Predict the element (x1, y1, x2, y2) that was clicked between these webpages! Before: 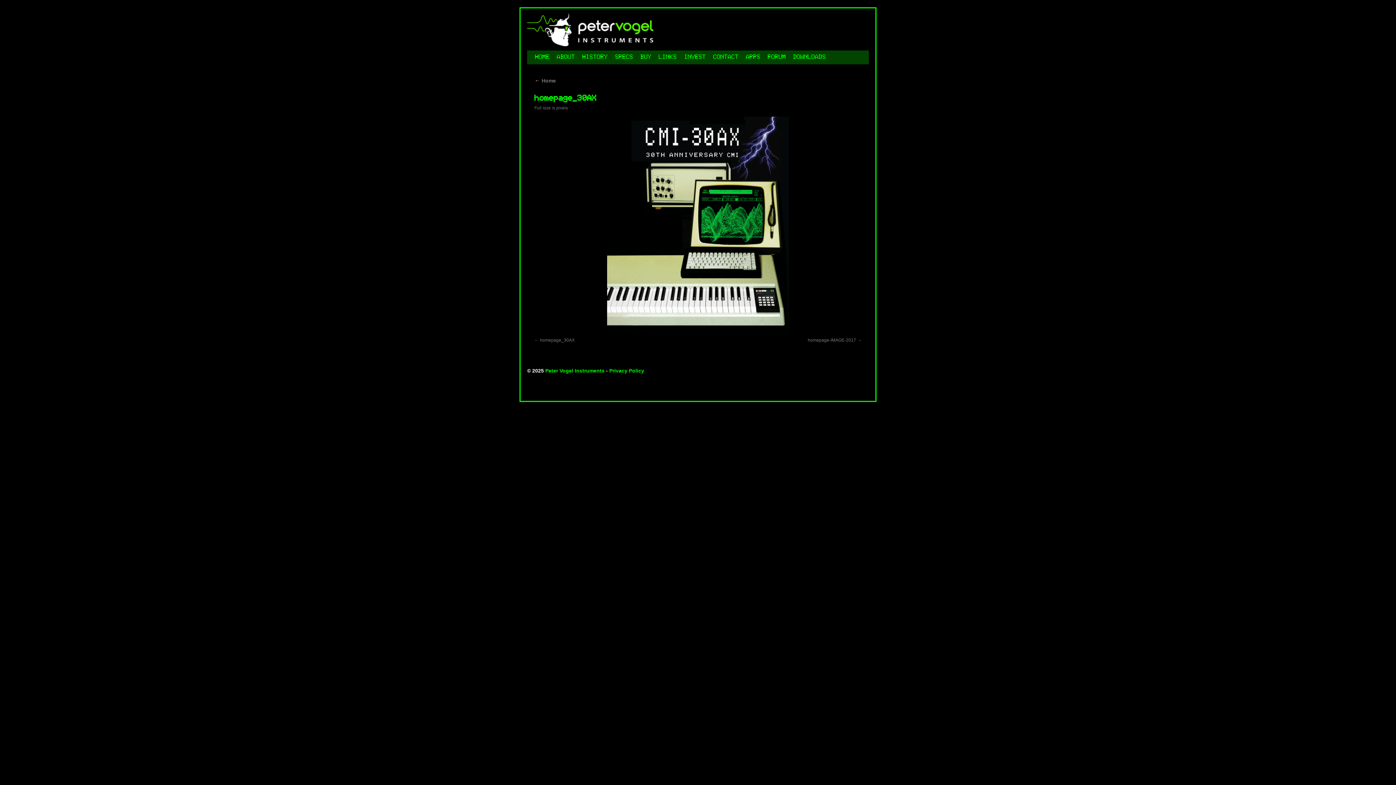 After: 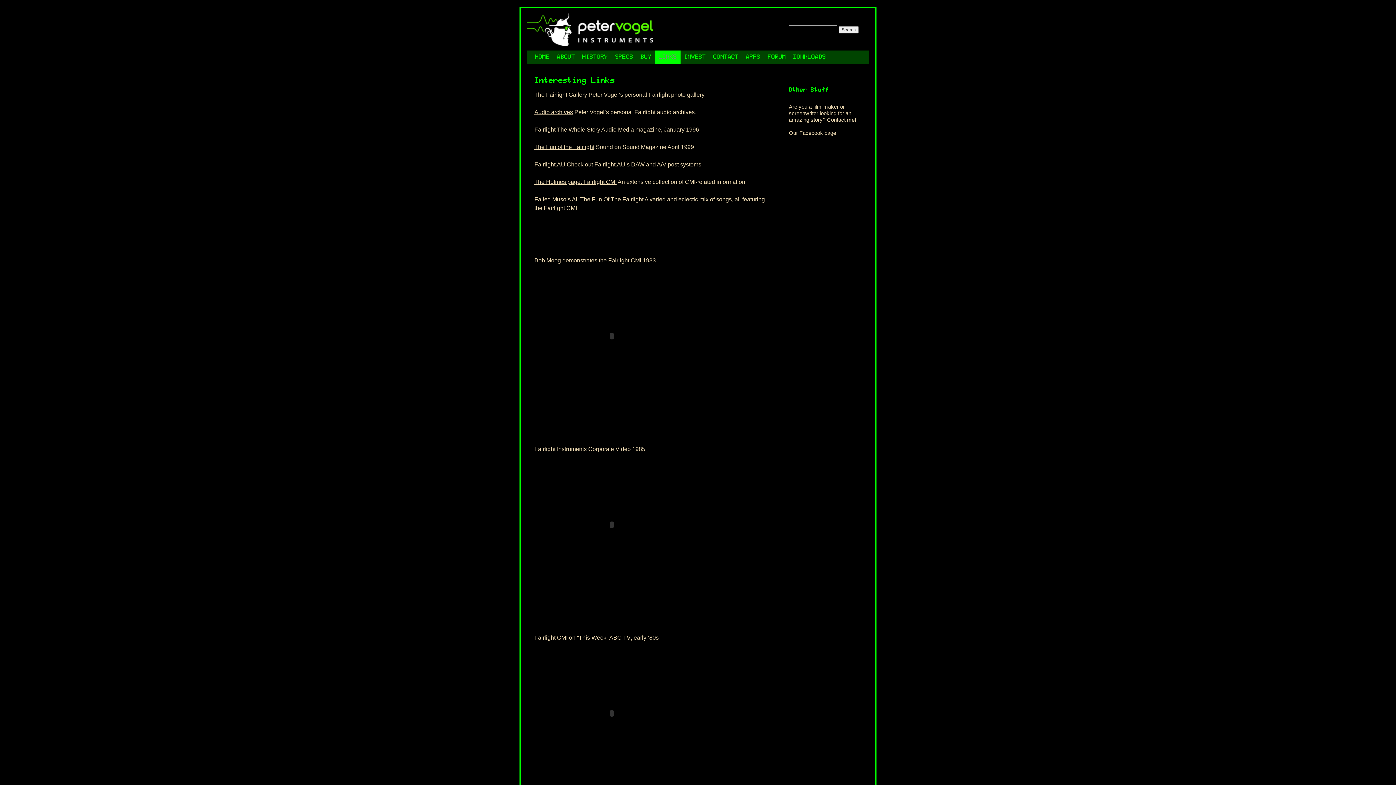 Action: label: LINKS bbox: (655, 50, 680, 64)